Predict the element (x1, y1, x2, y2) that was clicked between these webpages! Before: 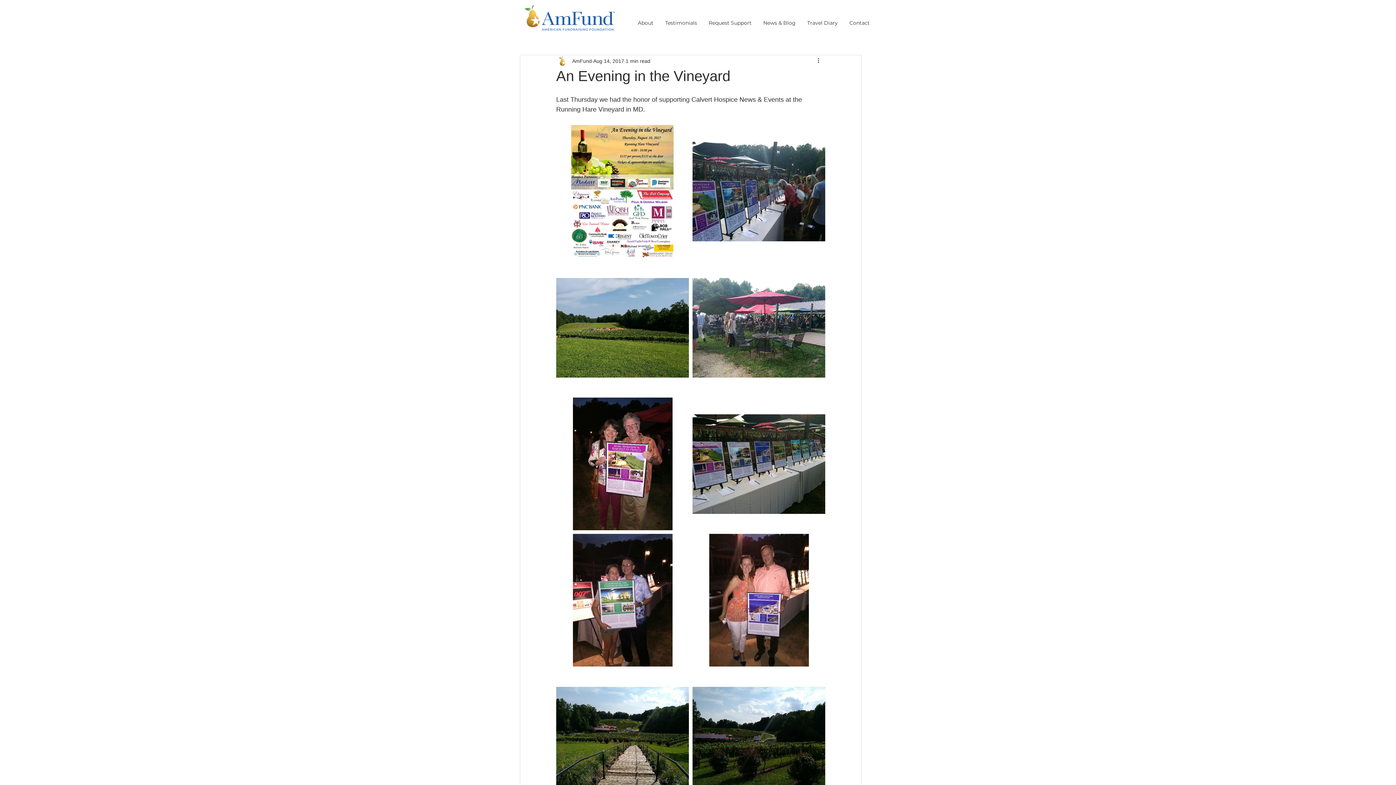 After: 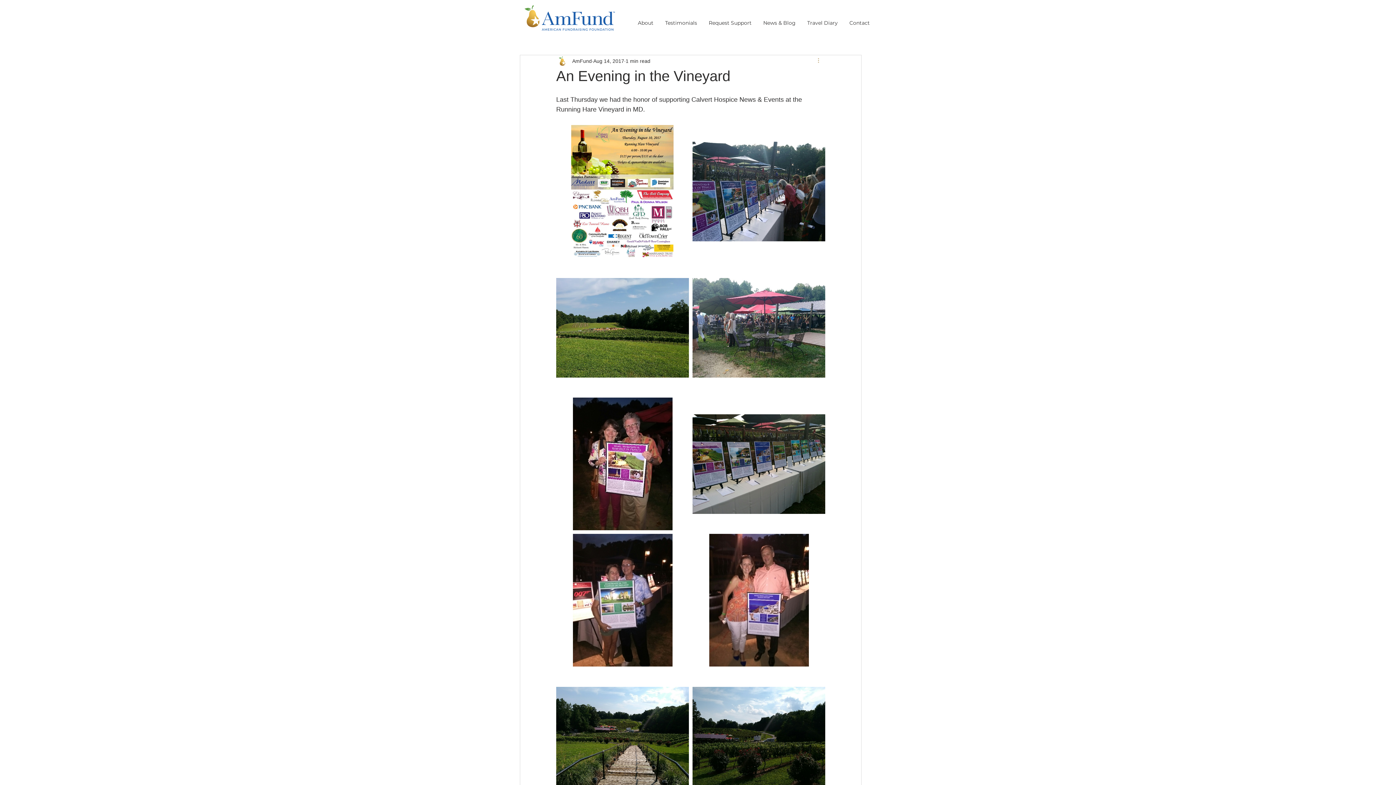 Action: bbox: (816, 56, 825, 65) label: More actions